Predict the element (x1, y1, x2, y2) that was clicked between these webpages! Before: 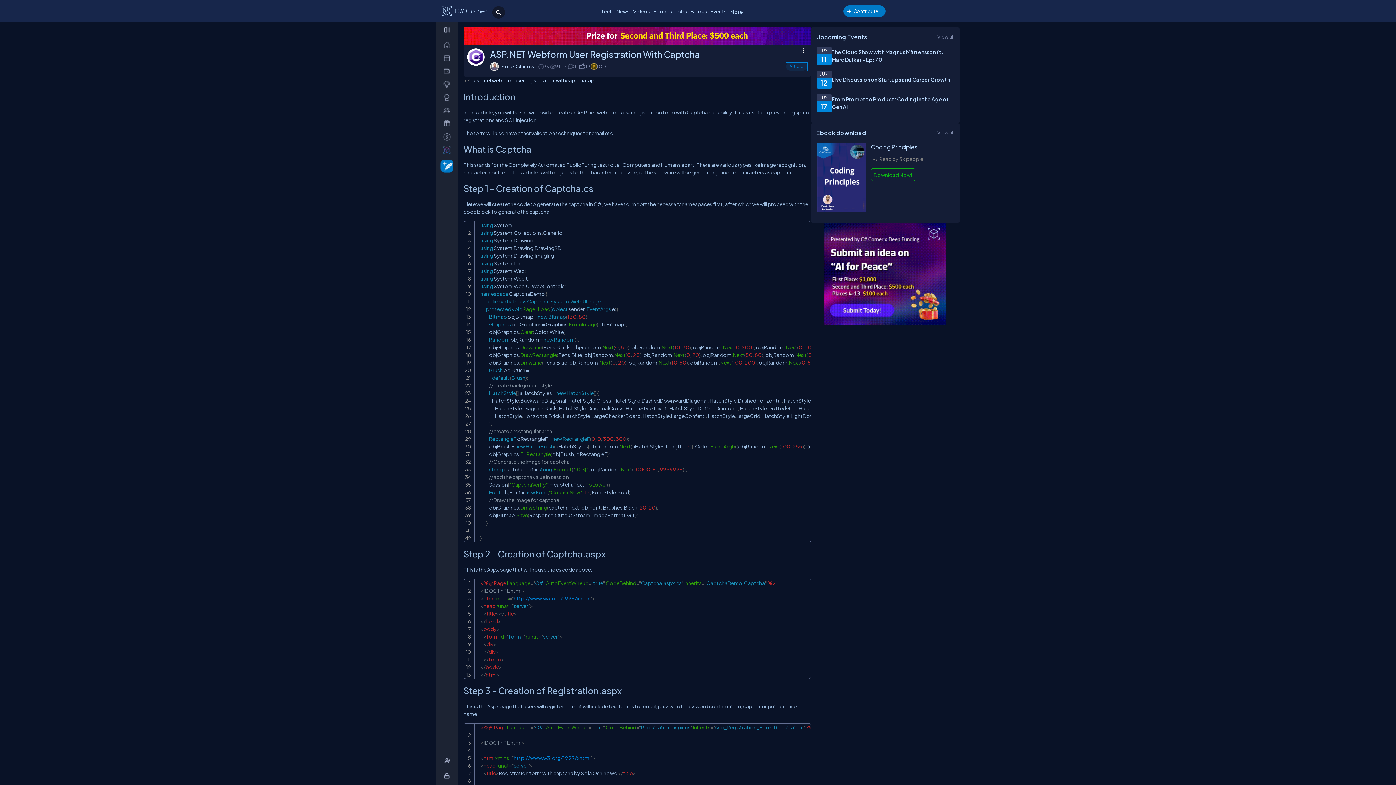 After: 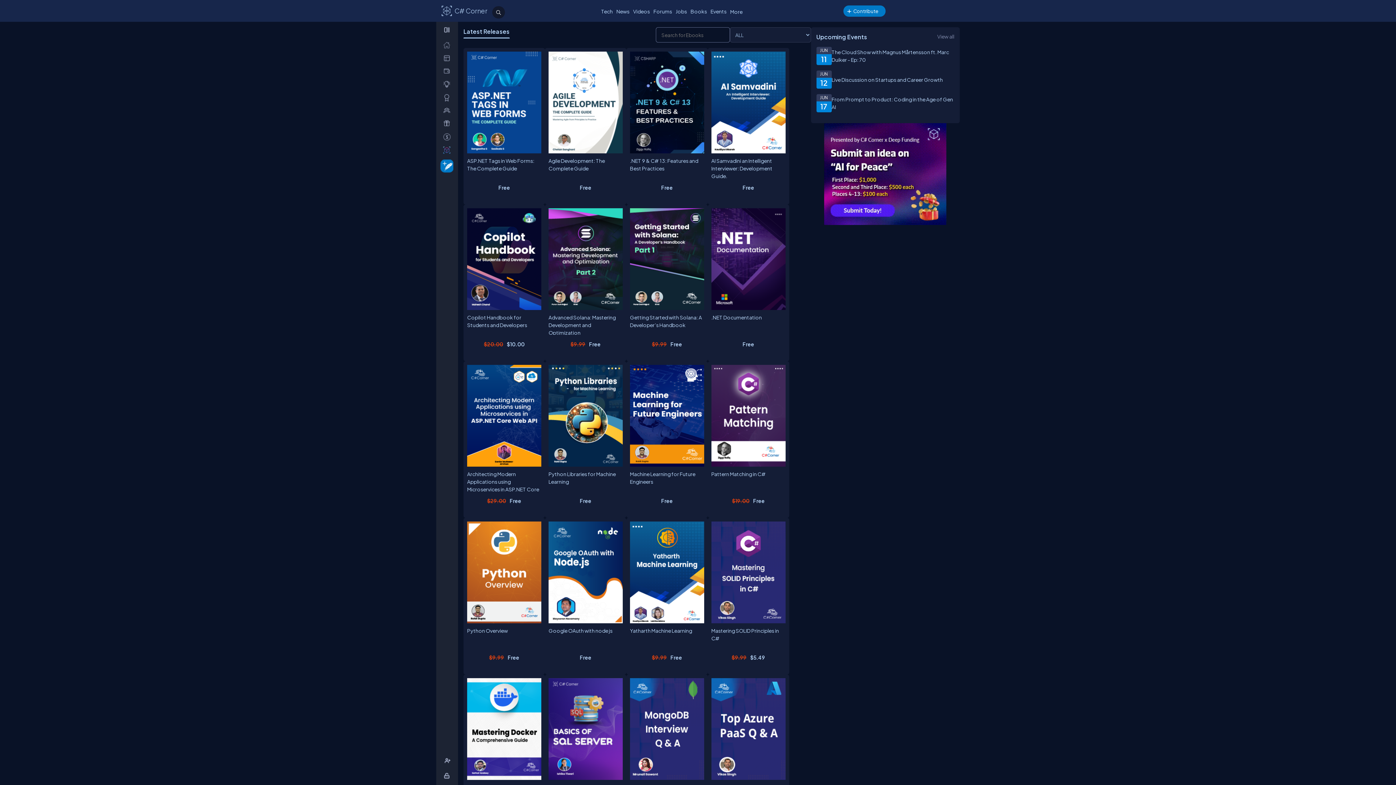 Action: bbox: (937, 128, 954, 142) label: View all